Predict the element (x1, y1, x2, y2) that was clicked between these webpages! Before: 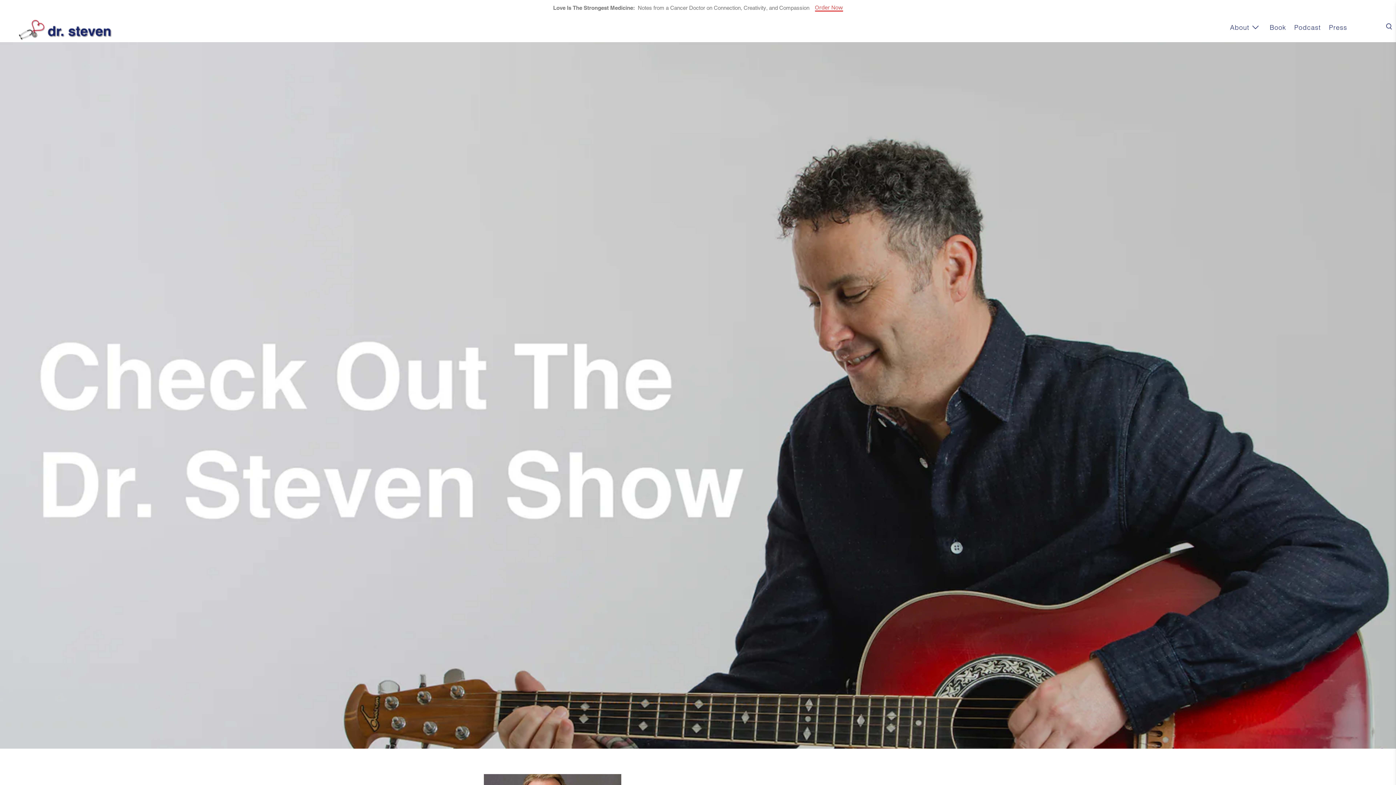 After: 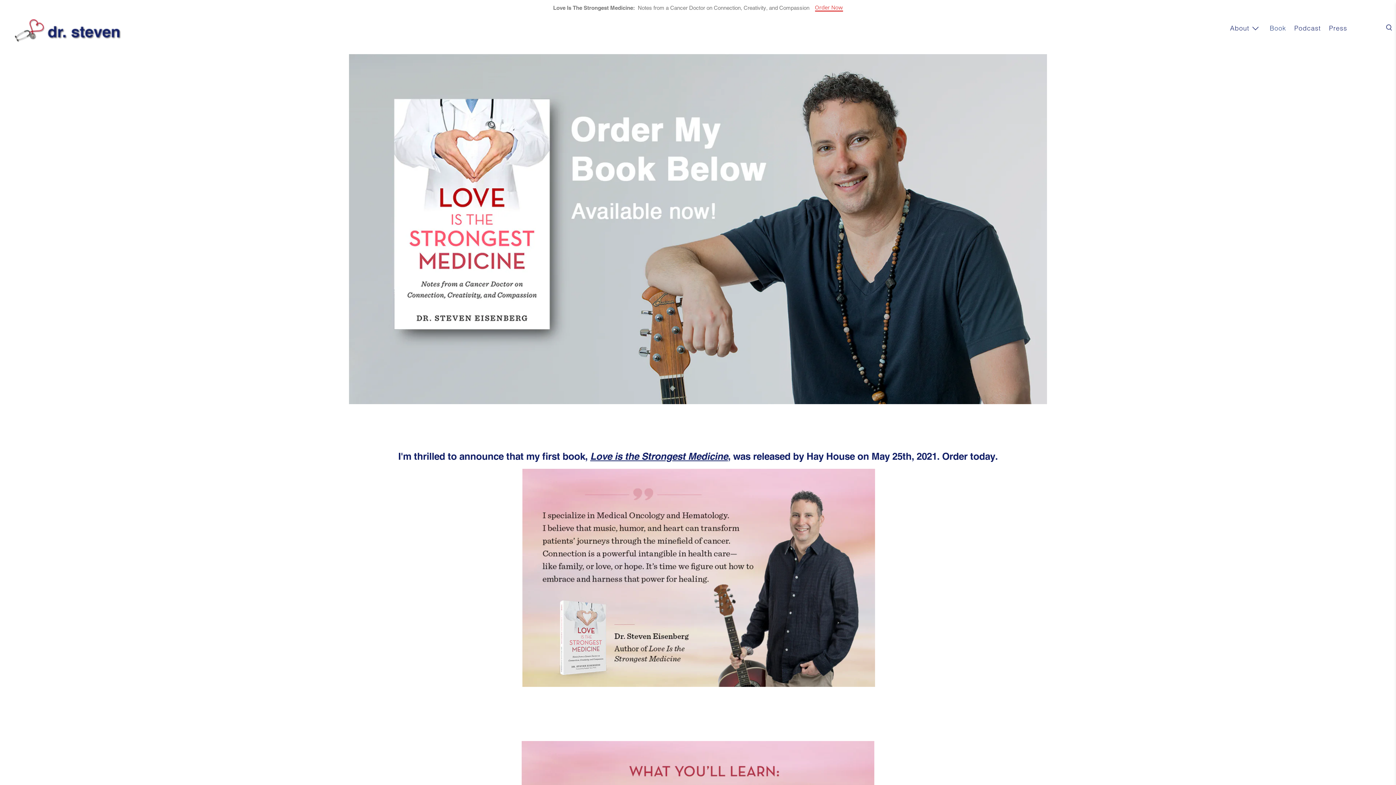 Action: label: Book bbox: (1266, 17, 1290, 37)